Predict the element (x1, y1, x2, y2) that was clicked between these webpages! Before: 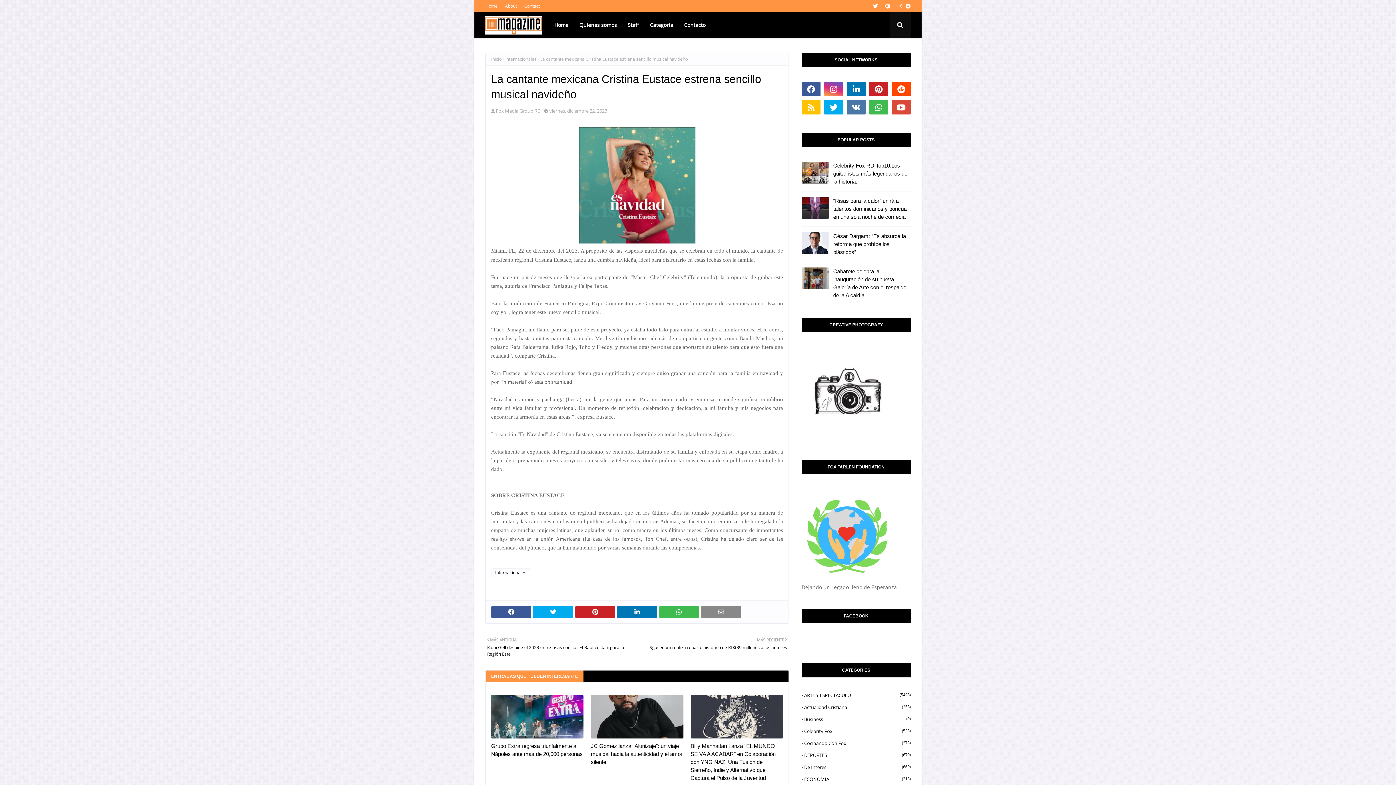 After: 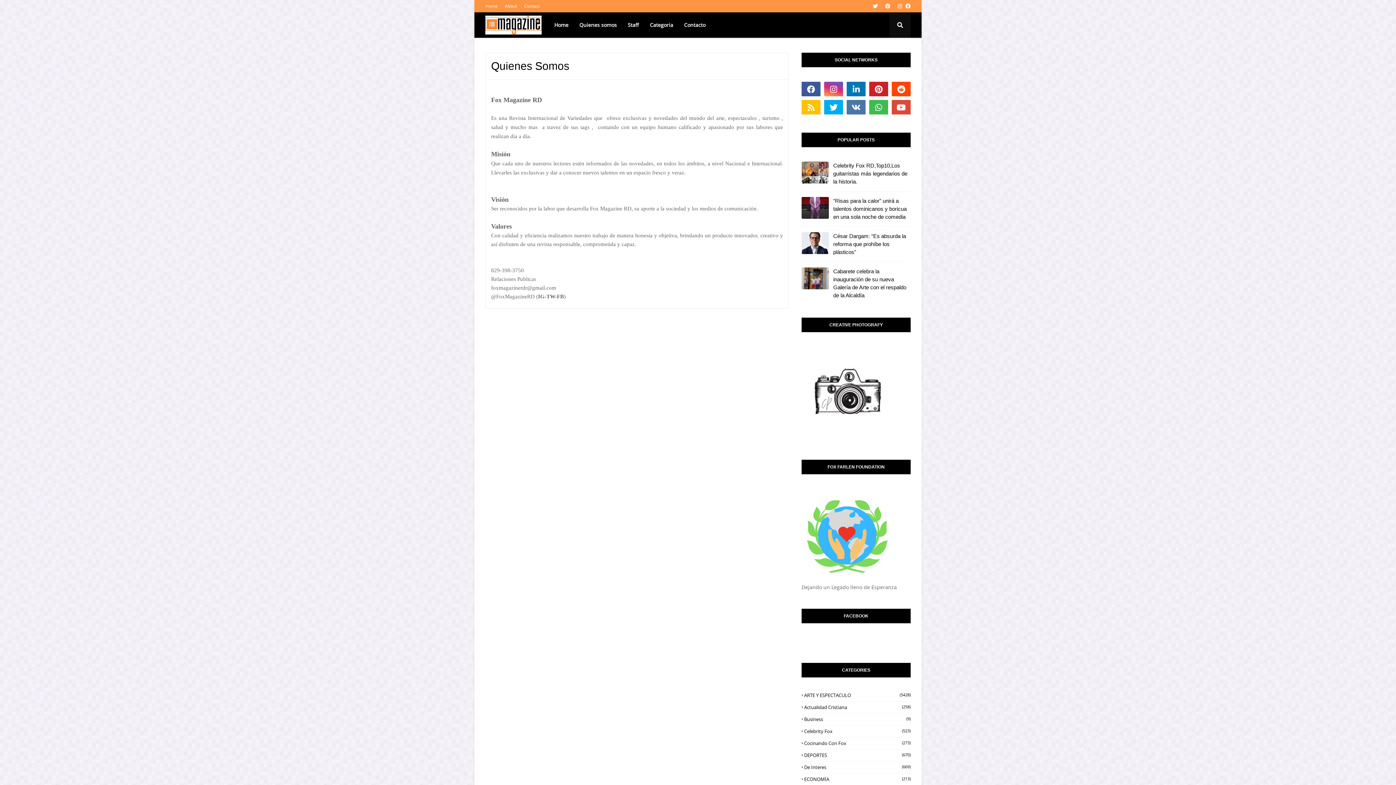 Action: bbox: (574, 12, 622, 37) label: Quienes somos